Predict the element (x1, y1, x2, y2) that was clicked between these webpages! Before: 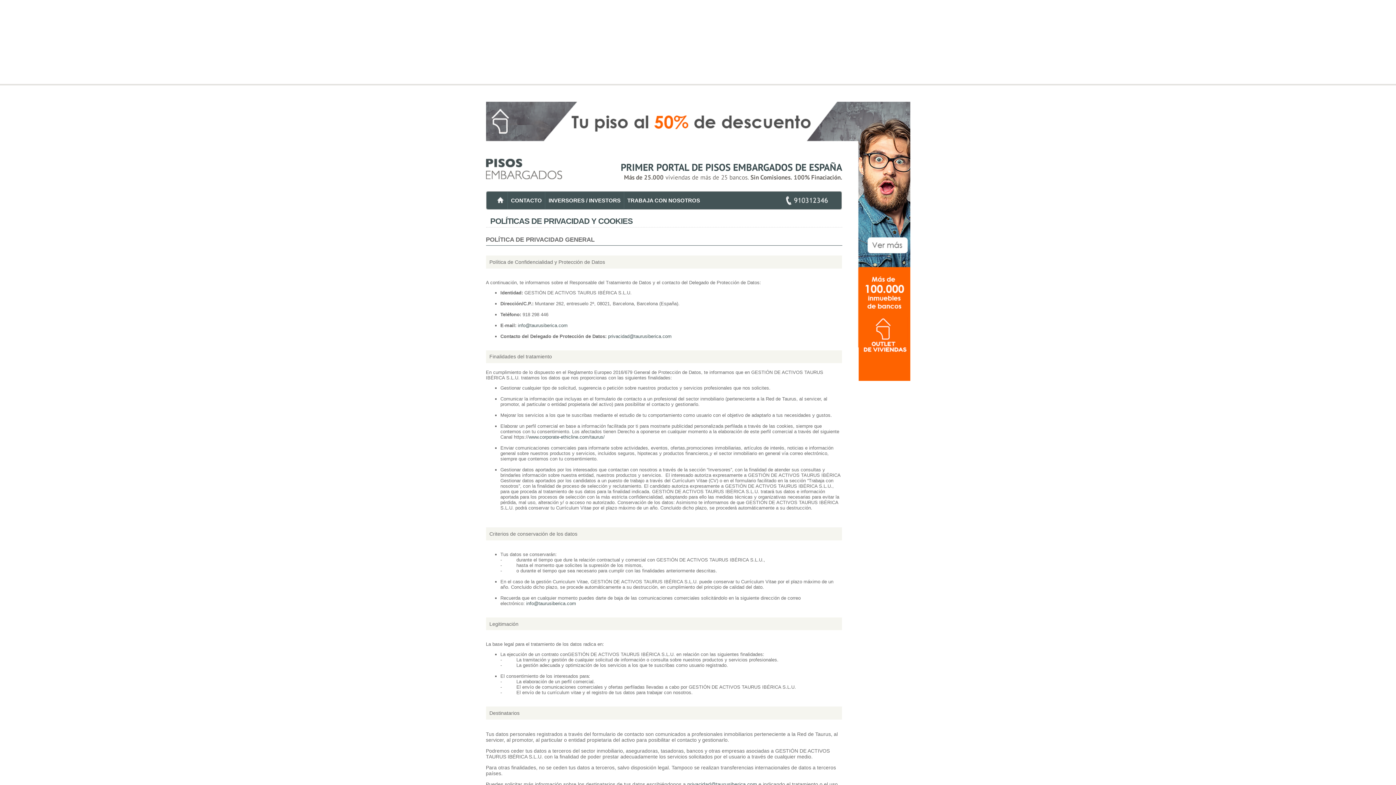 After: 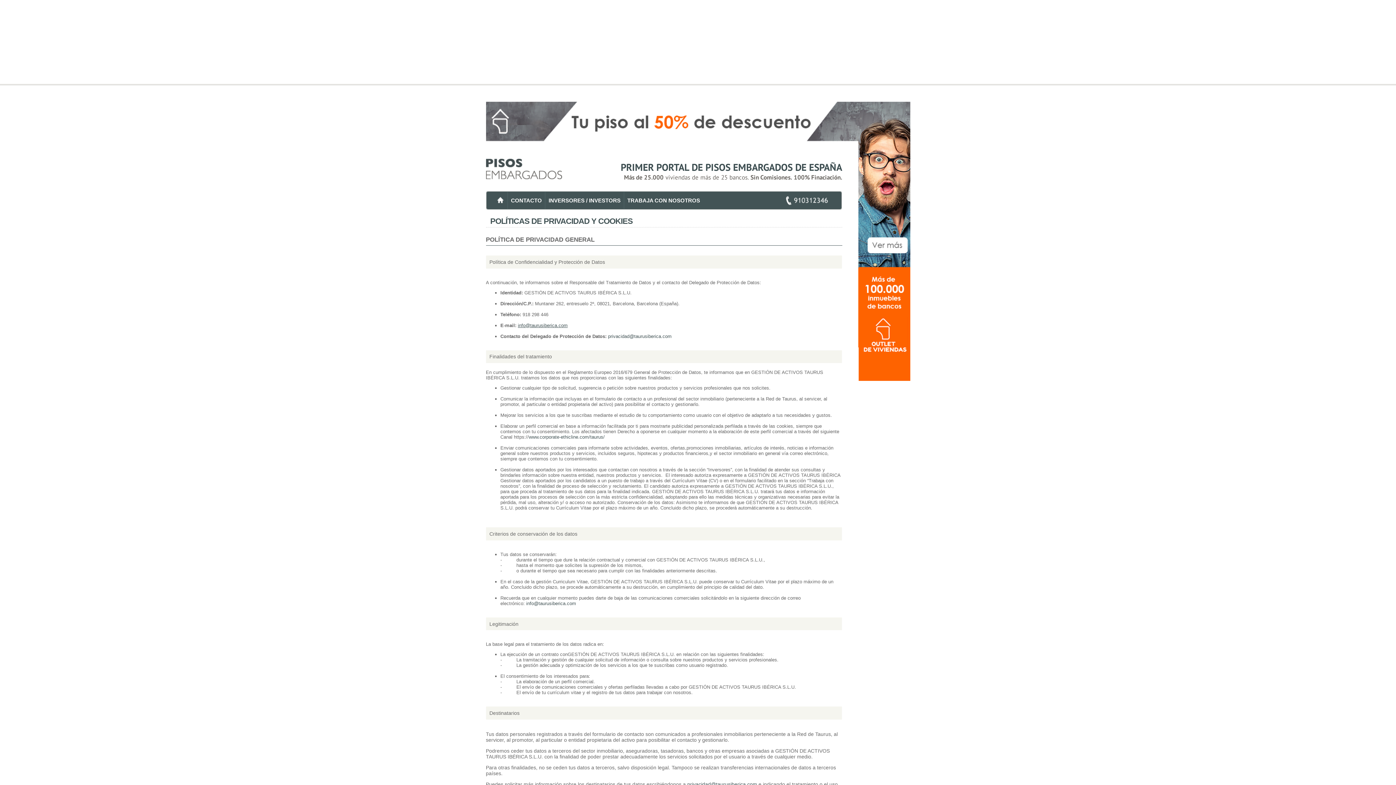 Action: bbox: (518, 322, 567, 328) label: info@taurusiberica.com